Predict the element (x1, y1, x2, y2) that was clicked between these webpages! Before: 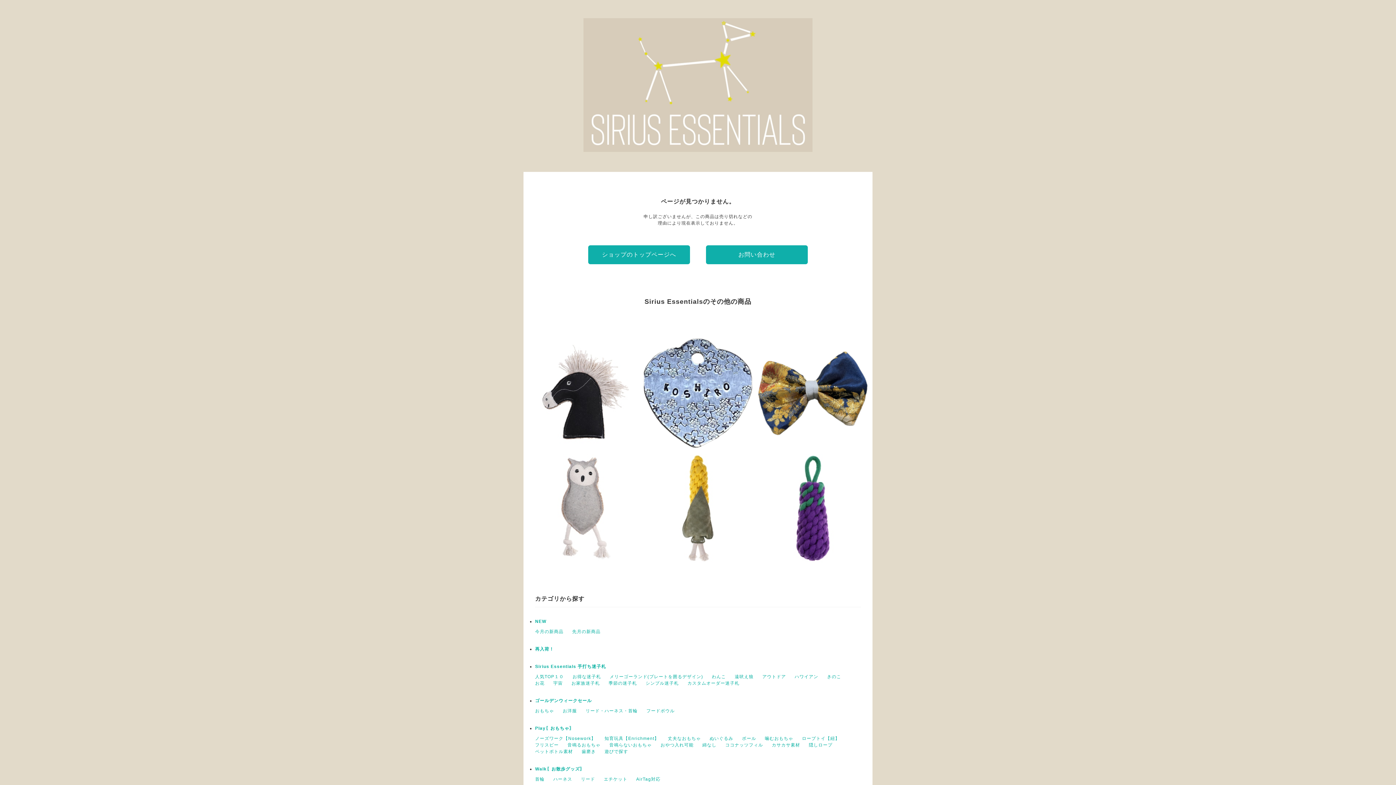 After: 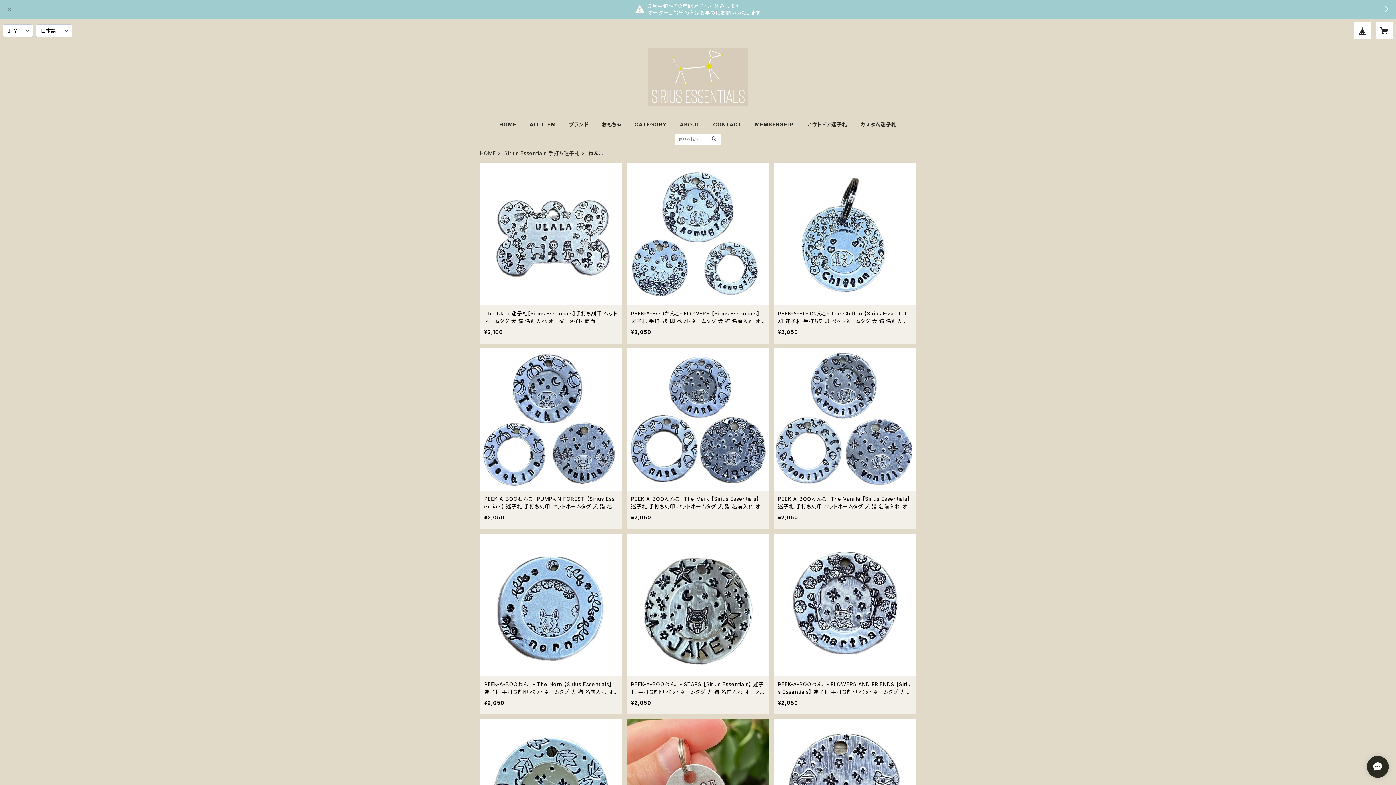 Action: label: わんこ bbox: (712, 674, 726, 679)